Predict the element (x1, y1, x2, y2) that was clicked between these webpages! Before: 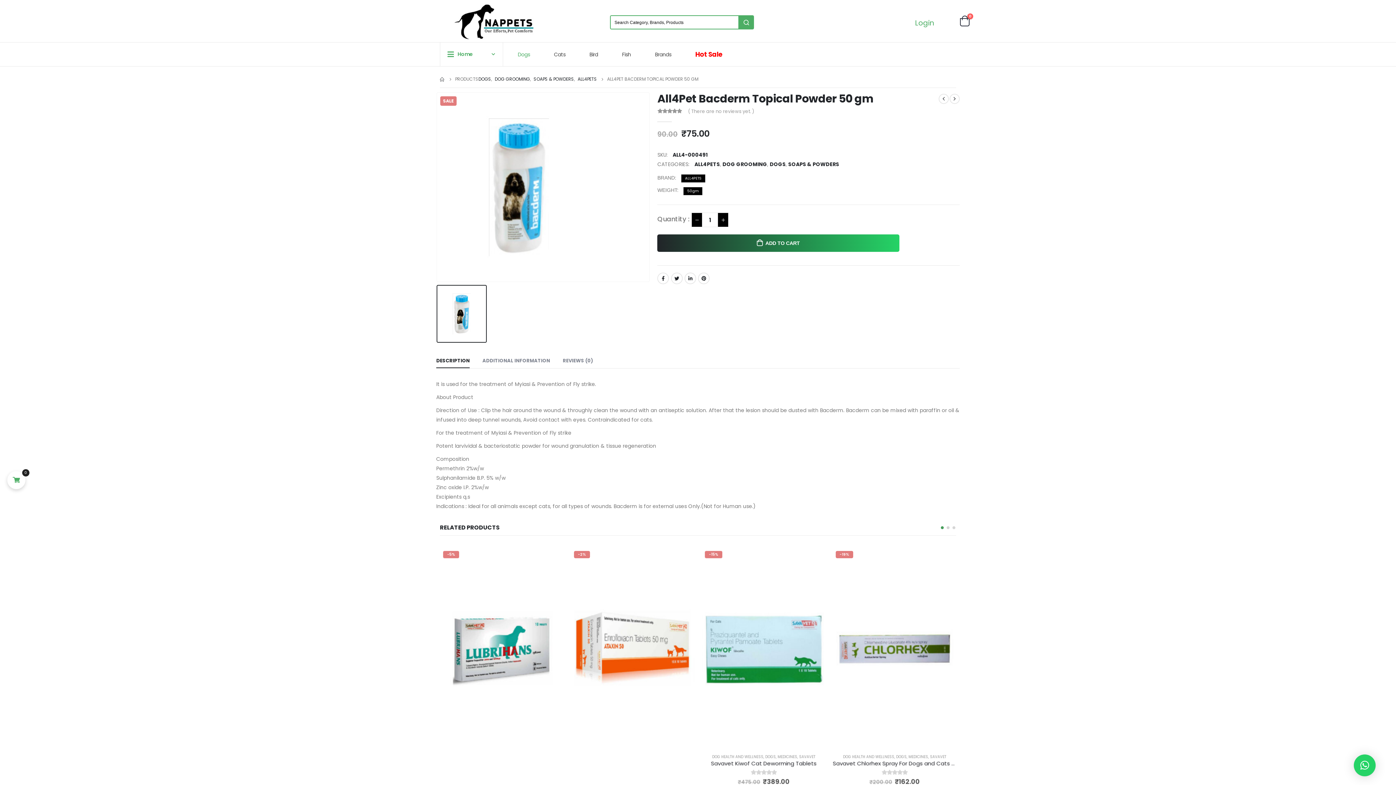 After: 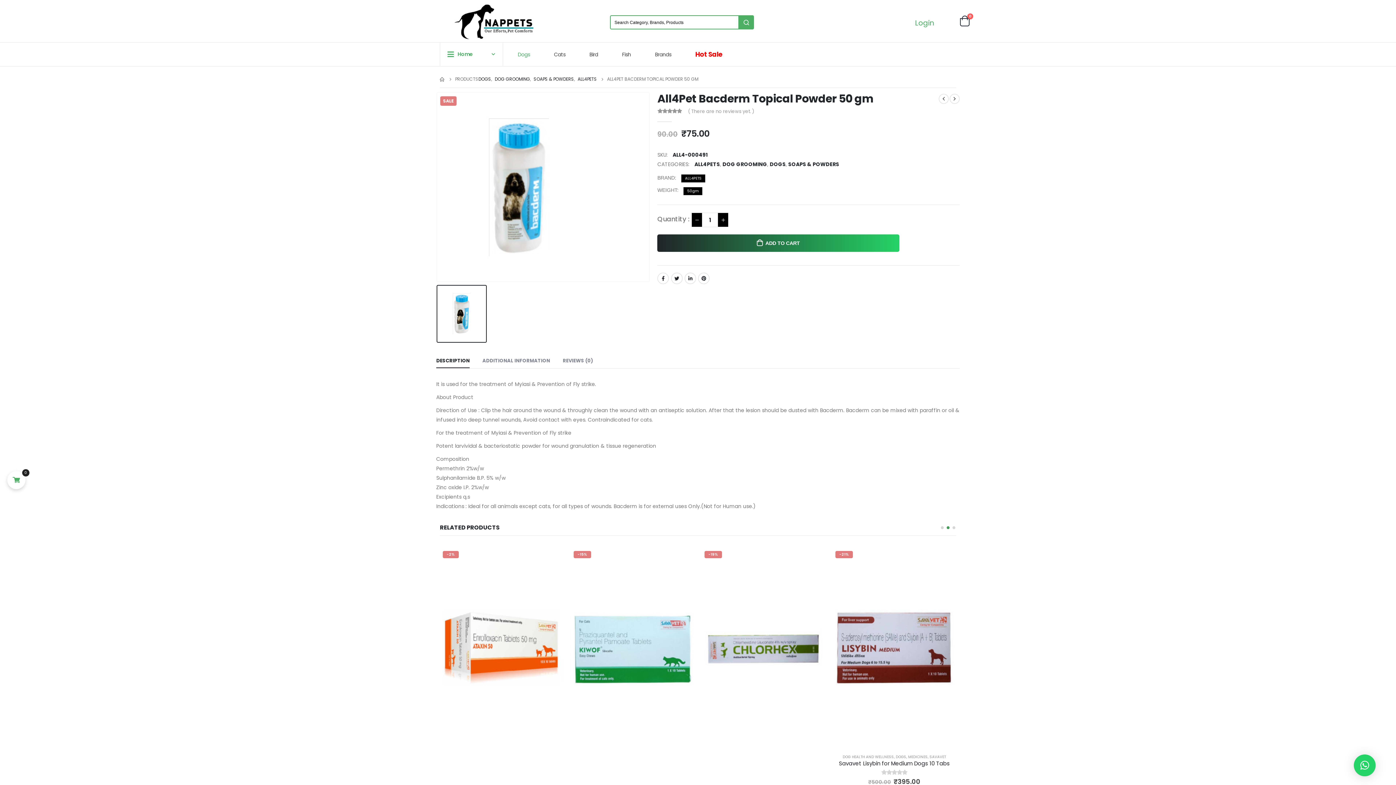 Action: bbox: (945, 524, 951, 531) label: owl-dot